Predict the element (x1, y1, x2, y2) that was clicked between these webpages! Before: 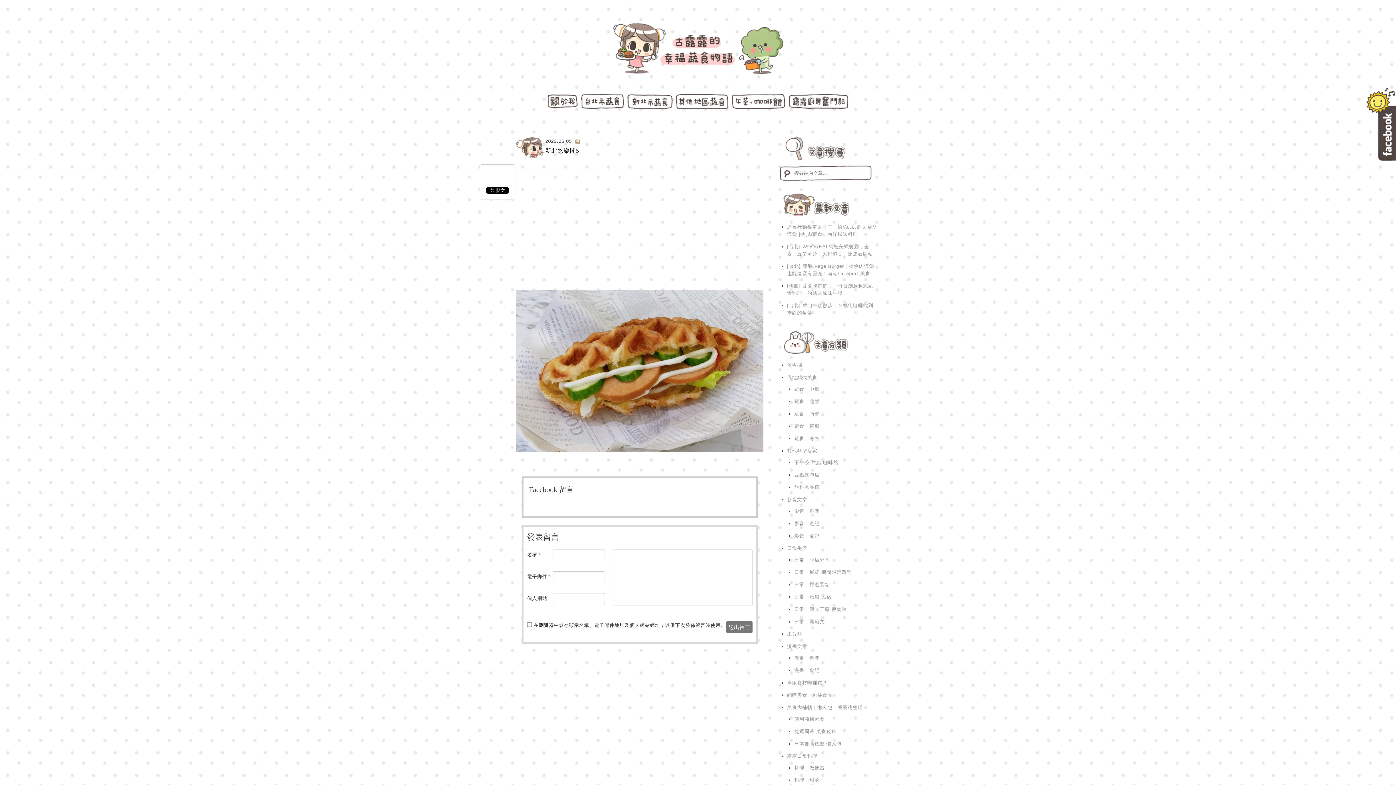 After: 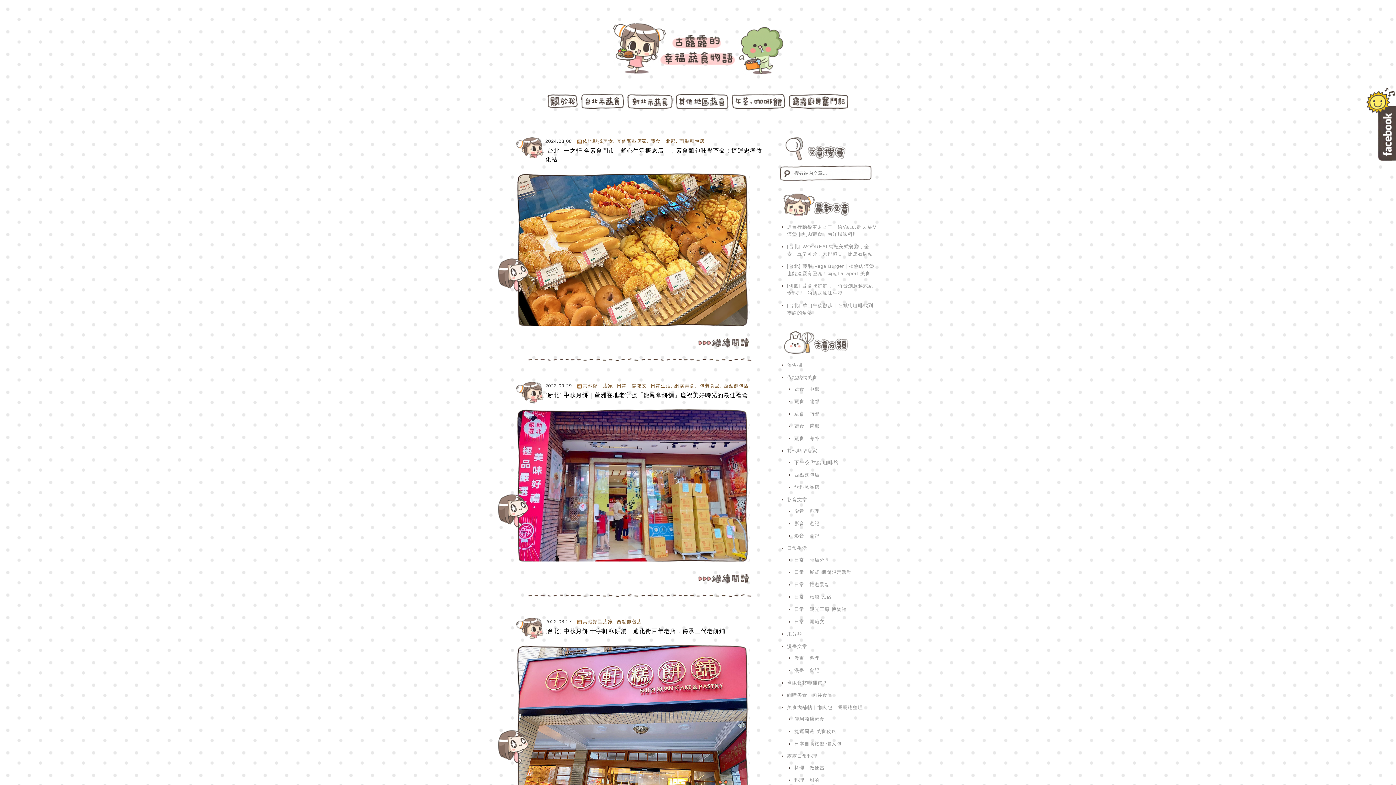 Action: bbox: (794, 472, 819, 477) label: 西點麵包店